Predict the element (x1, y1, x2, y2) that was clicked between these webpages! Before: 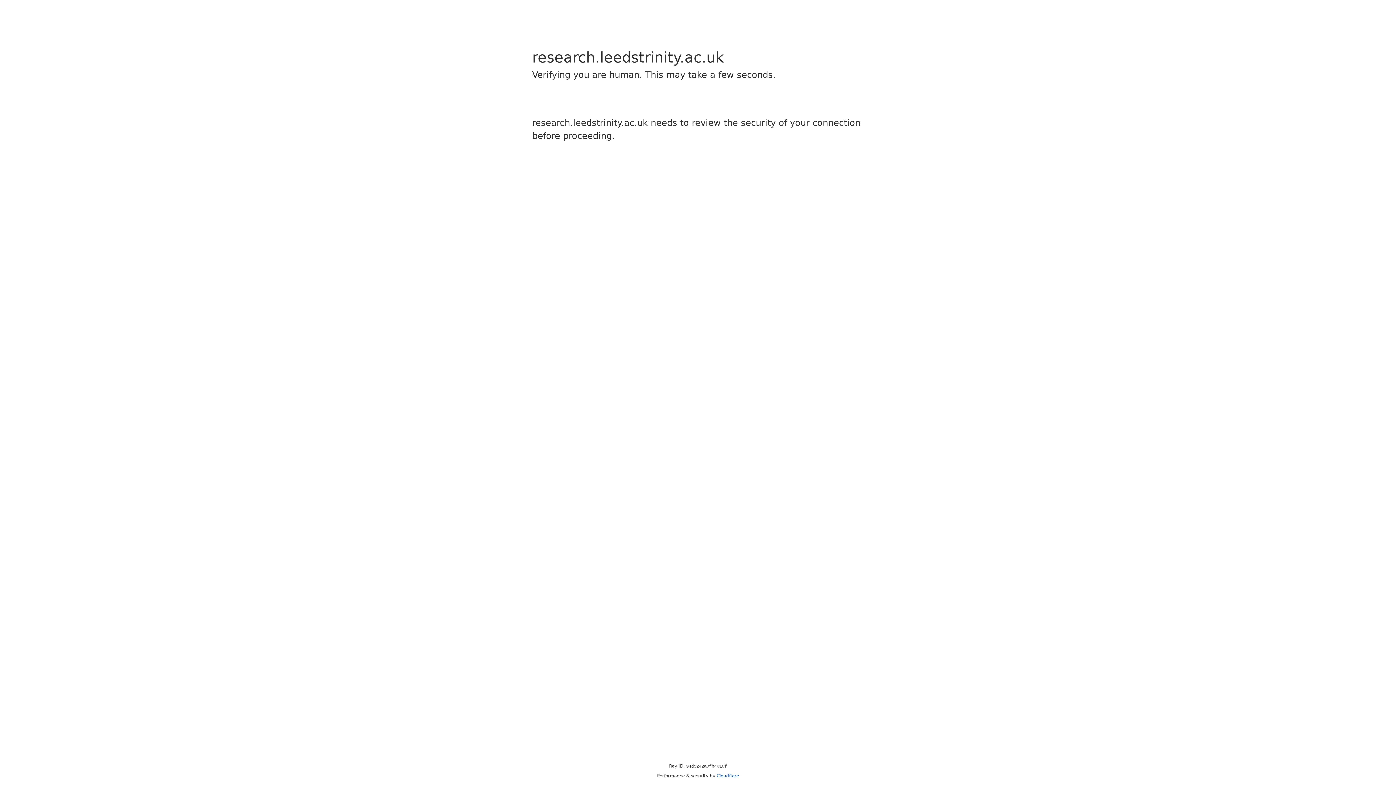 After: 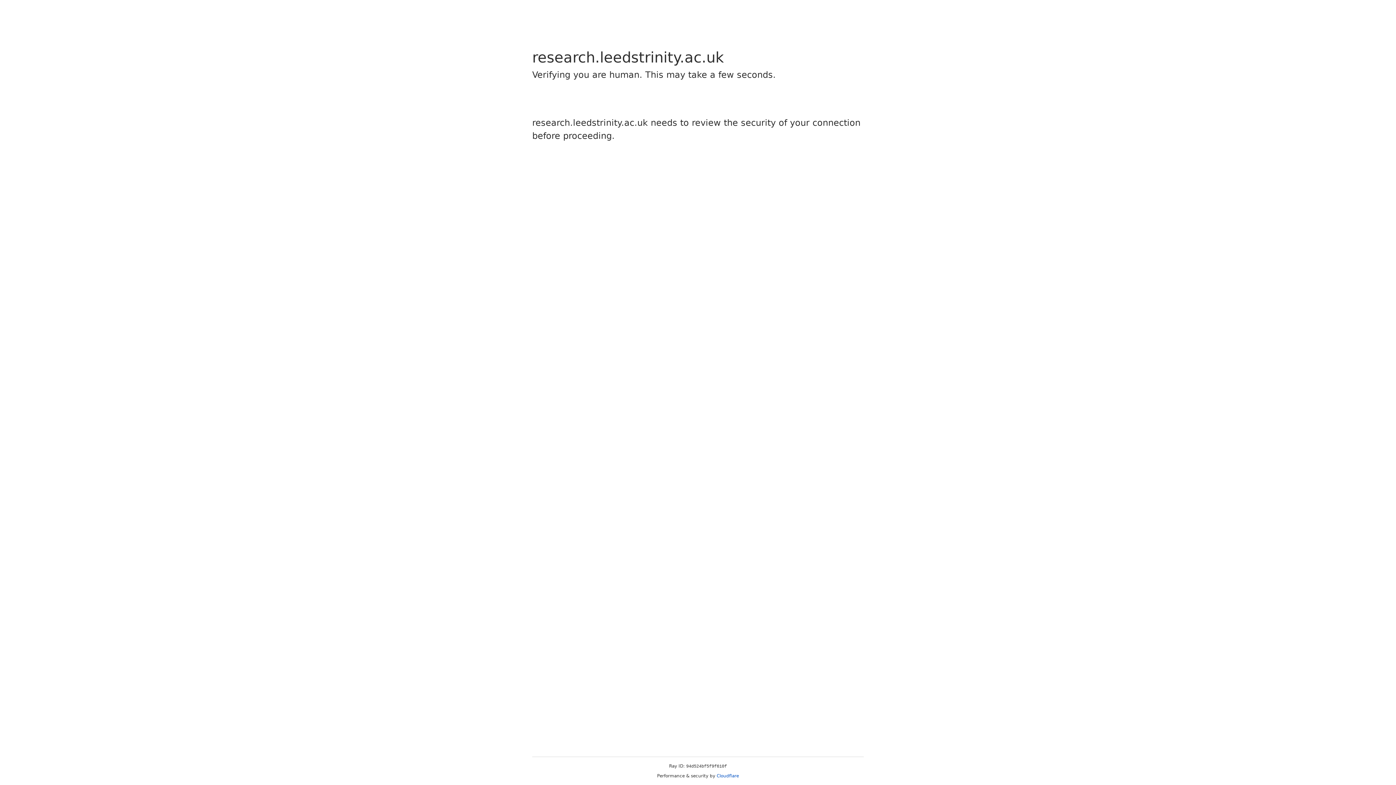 Action: label: Cloudflare bbox: (716, 773, 739, 778)